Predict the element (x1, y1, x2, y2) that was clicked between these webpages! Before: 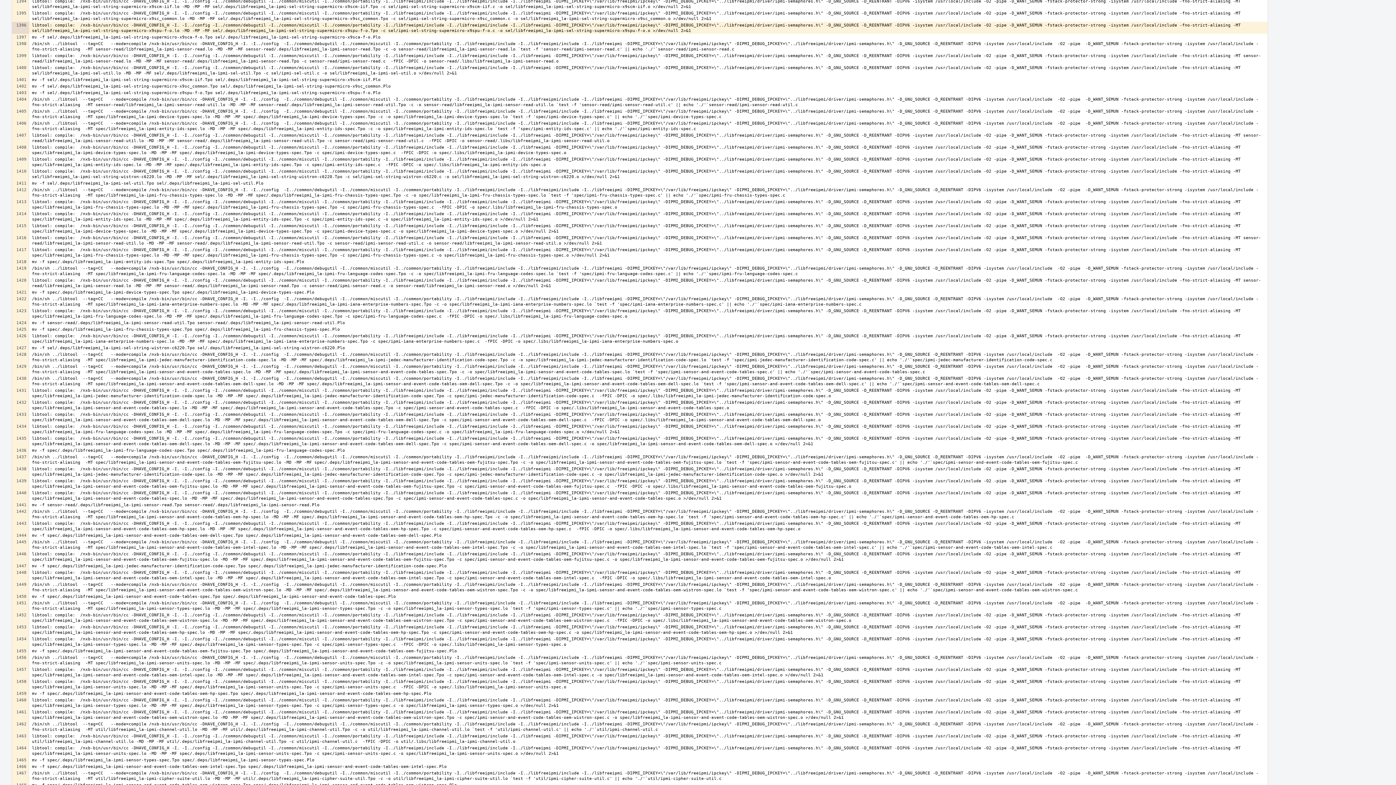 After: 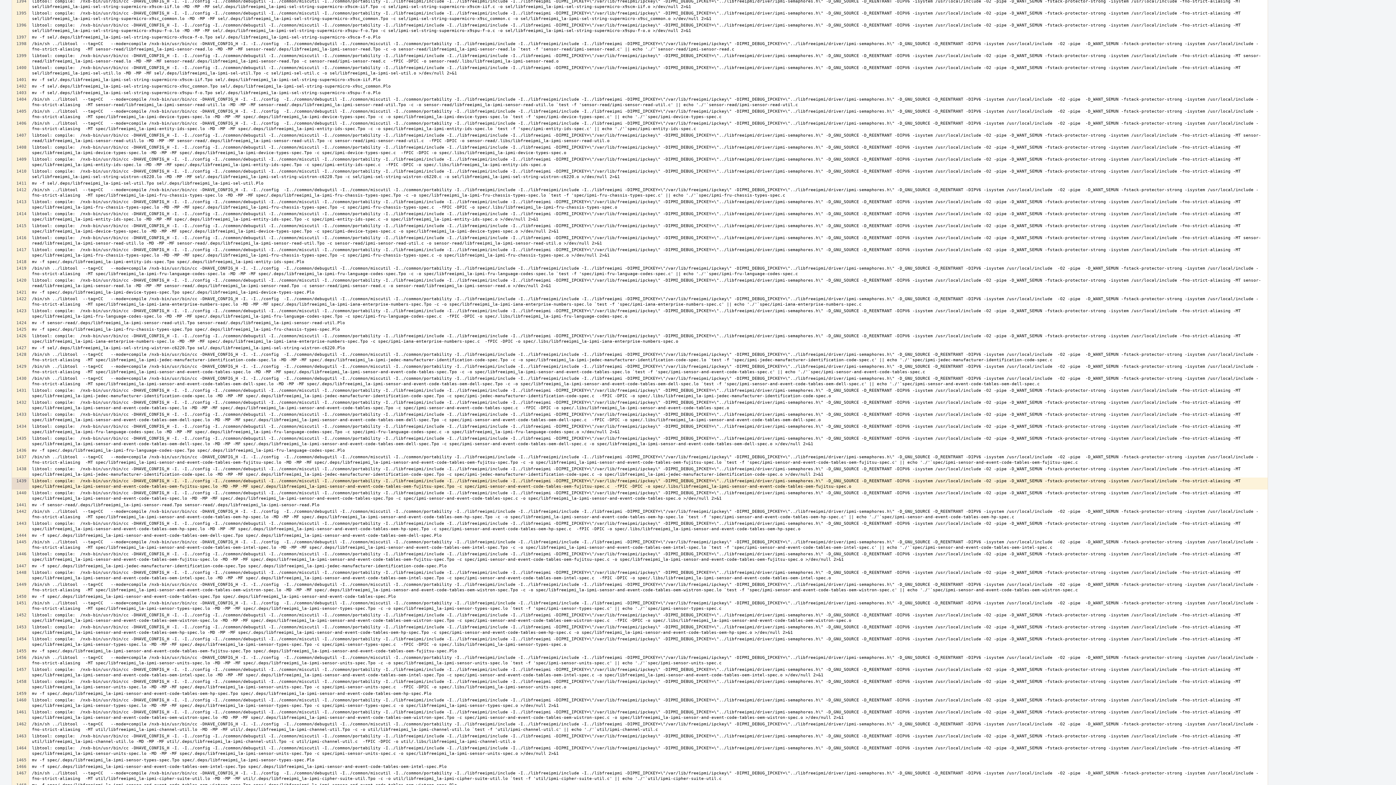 Action: bbox: (12, 477, 28, 484)